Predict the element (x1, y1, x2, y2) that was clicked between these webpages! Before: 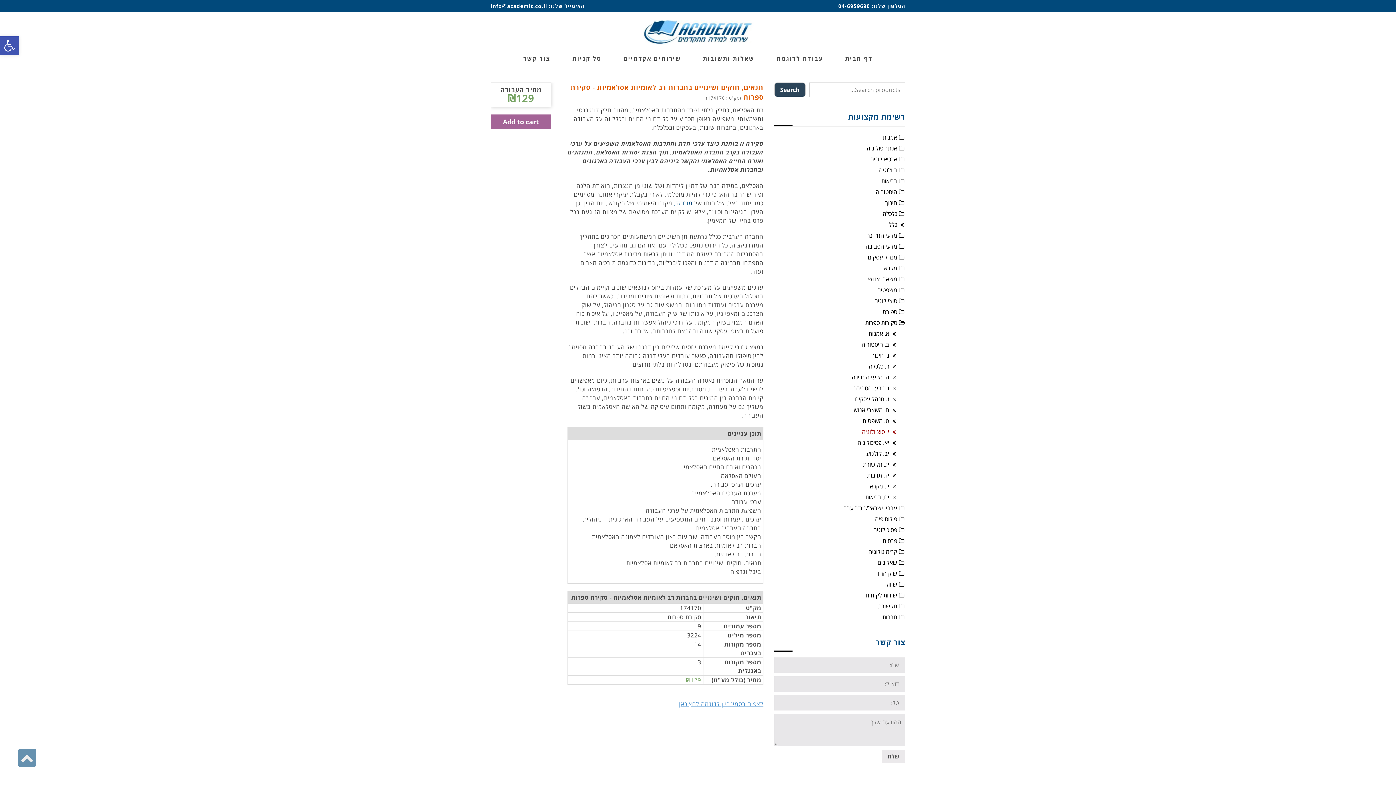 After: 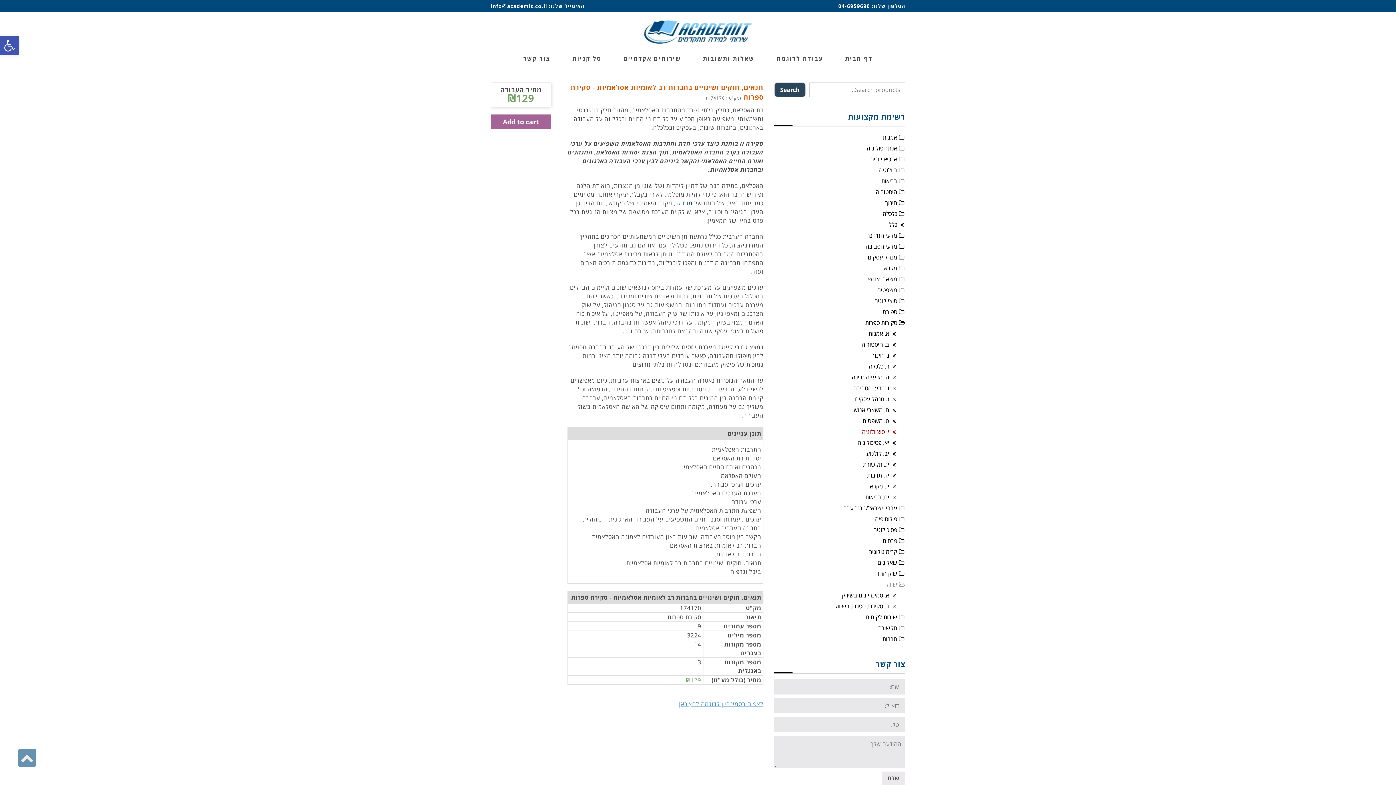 Action: label: שיווק bbox: (885, 580, 897, 588)